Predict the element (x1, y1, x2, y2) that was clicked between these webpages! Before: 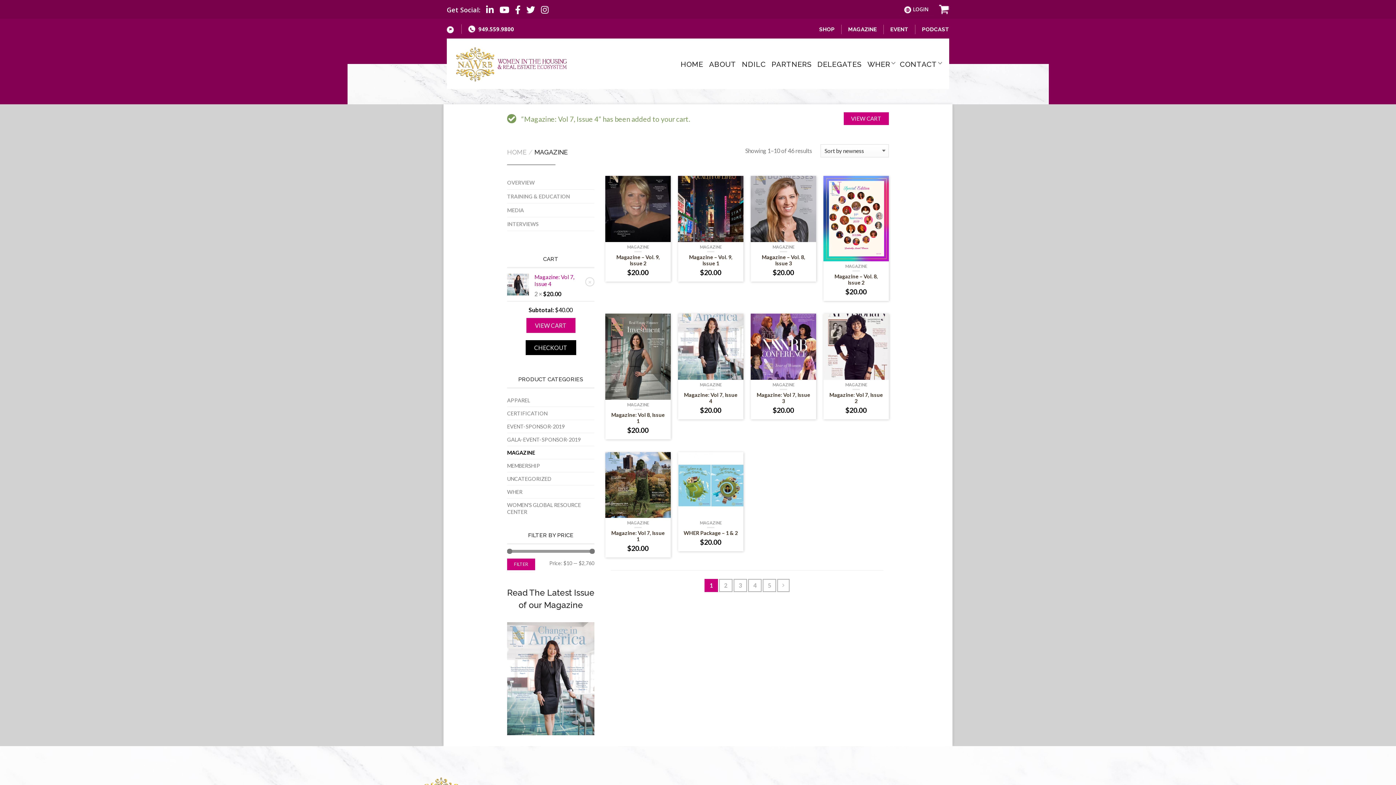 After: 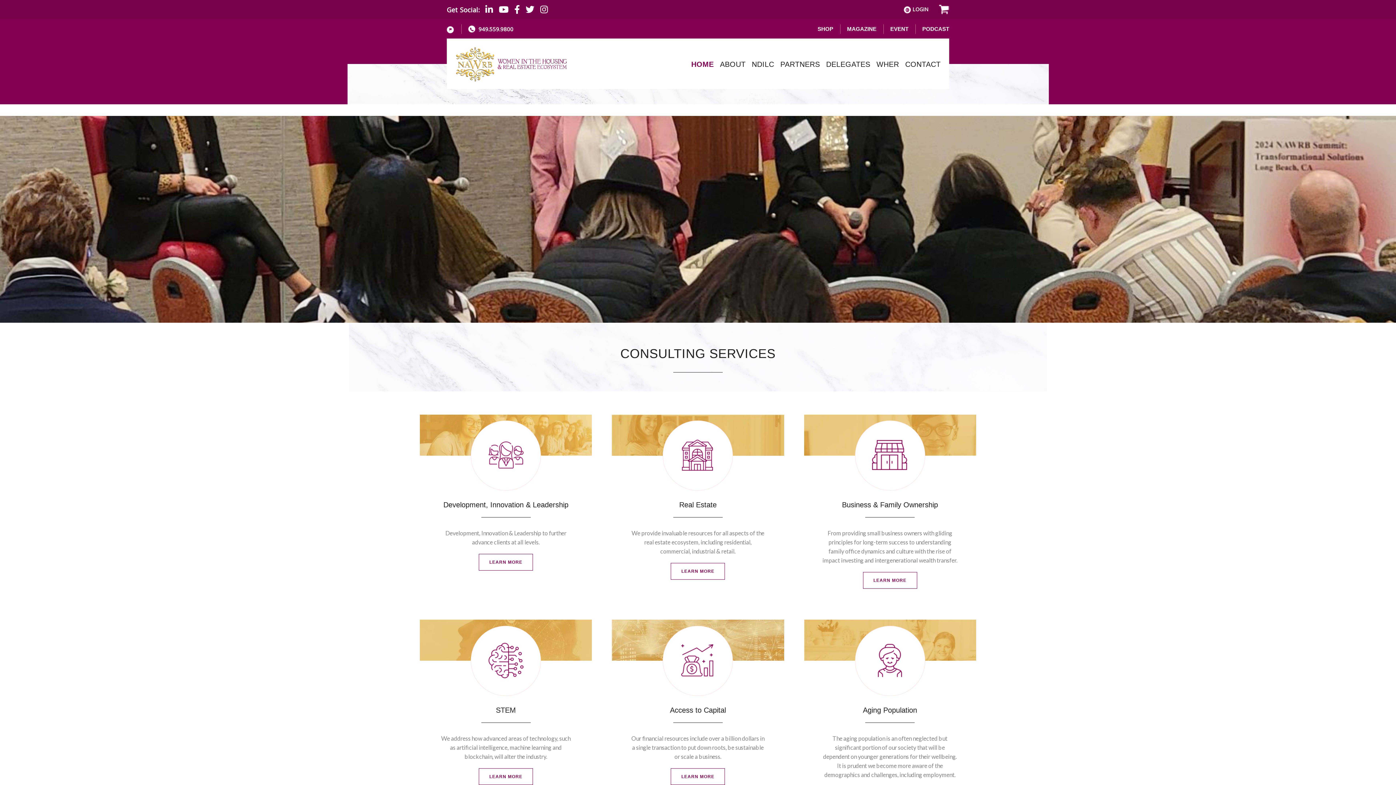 Action: bbox: (456, 60, 566, 66)